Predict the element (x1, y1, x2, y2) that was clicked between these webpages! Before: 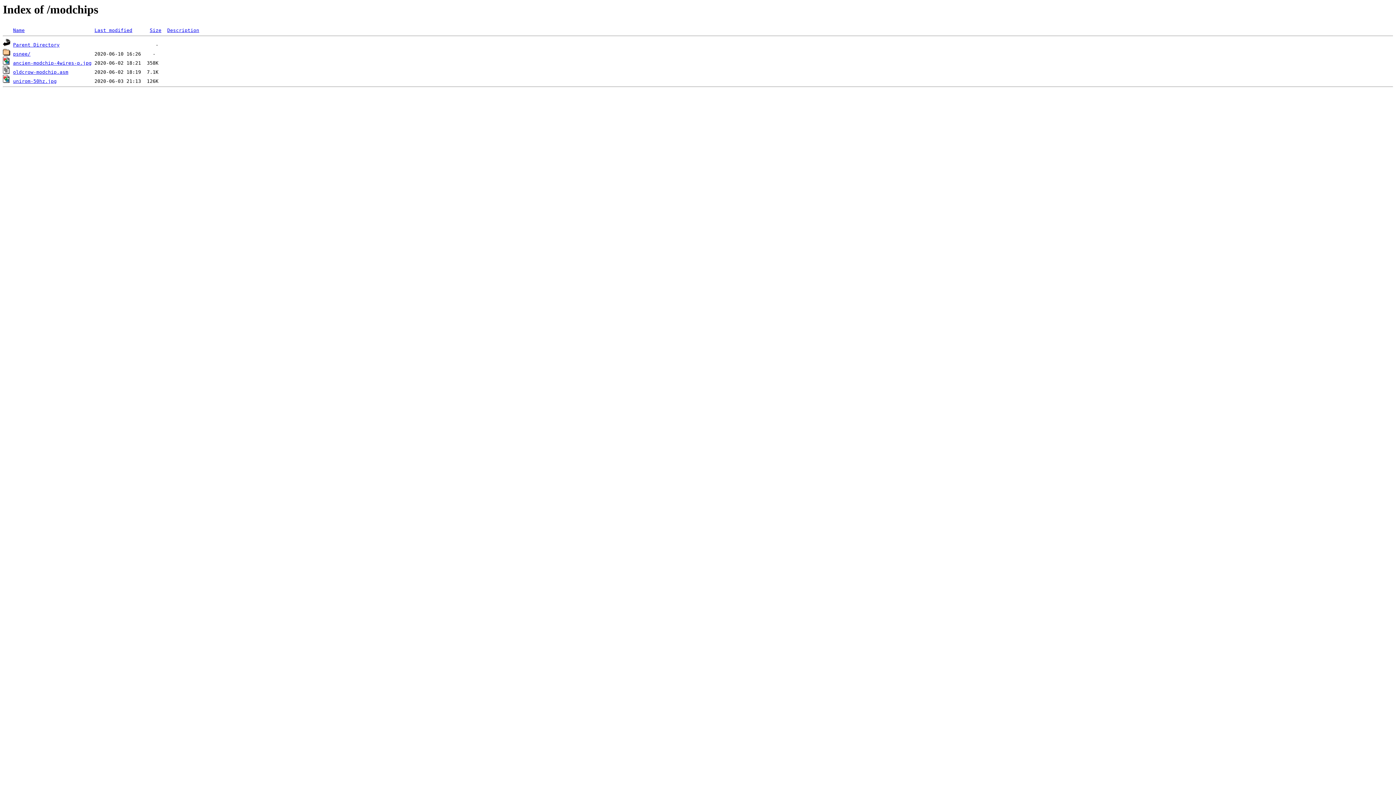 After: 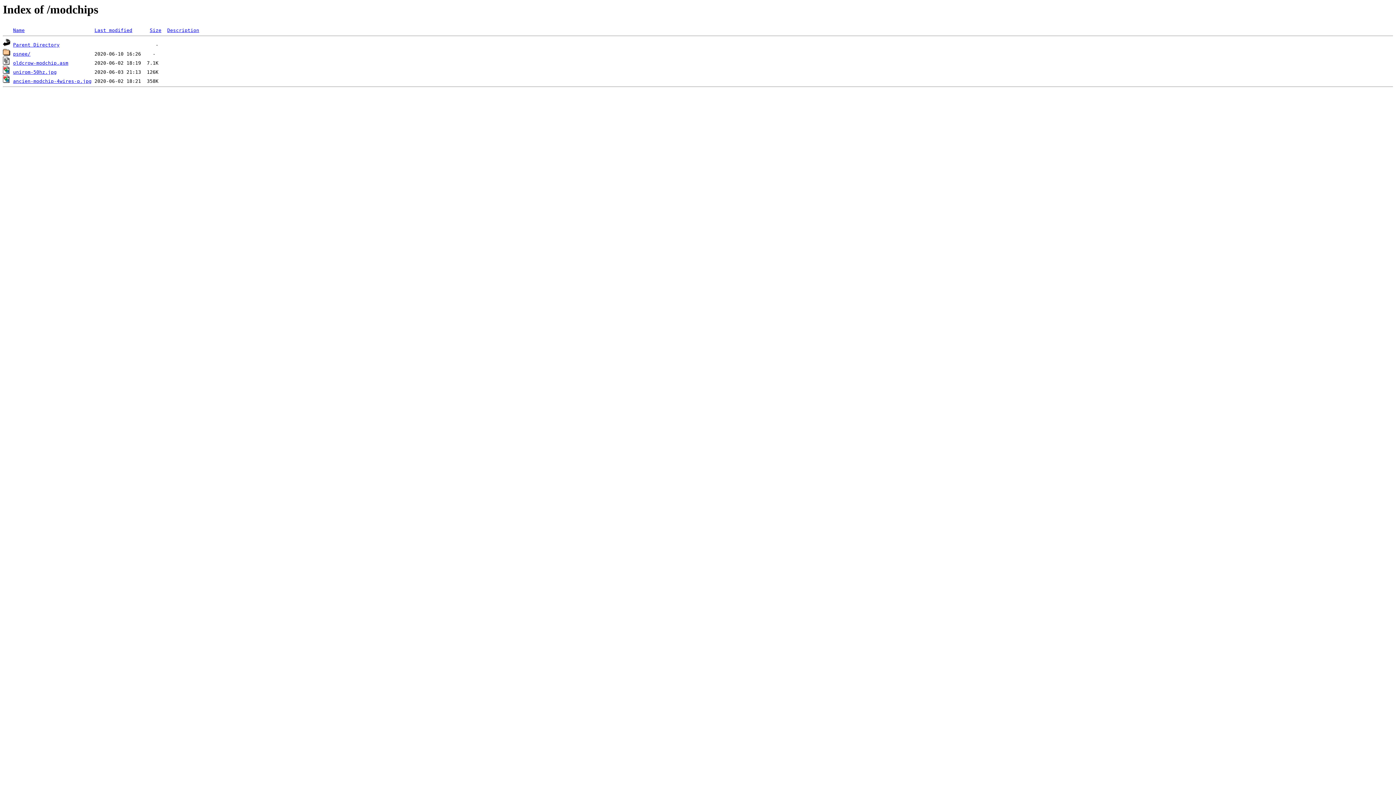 Action: bbox: (149, 27, 161, 33) label: Size